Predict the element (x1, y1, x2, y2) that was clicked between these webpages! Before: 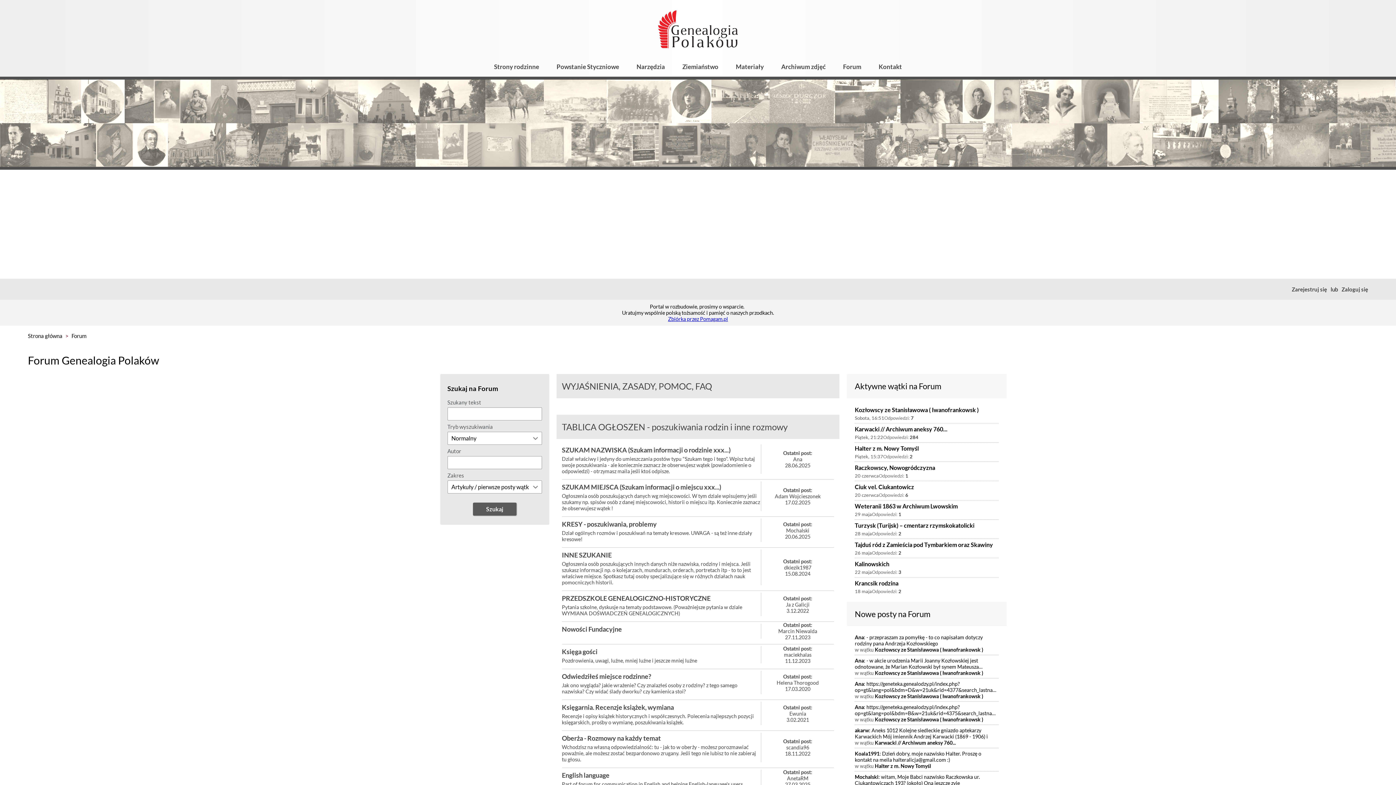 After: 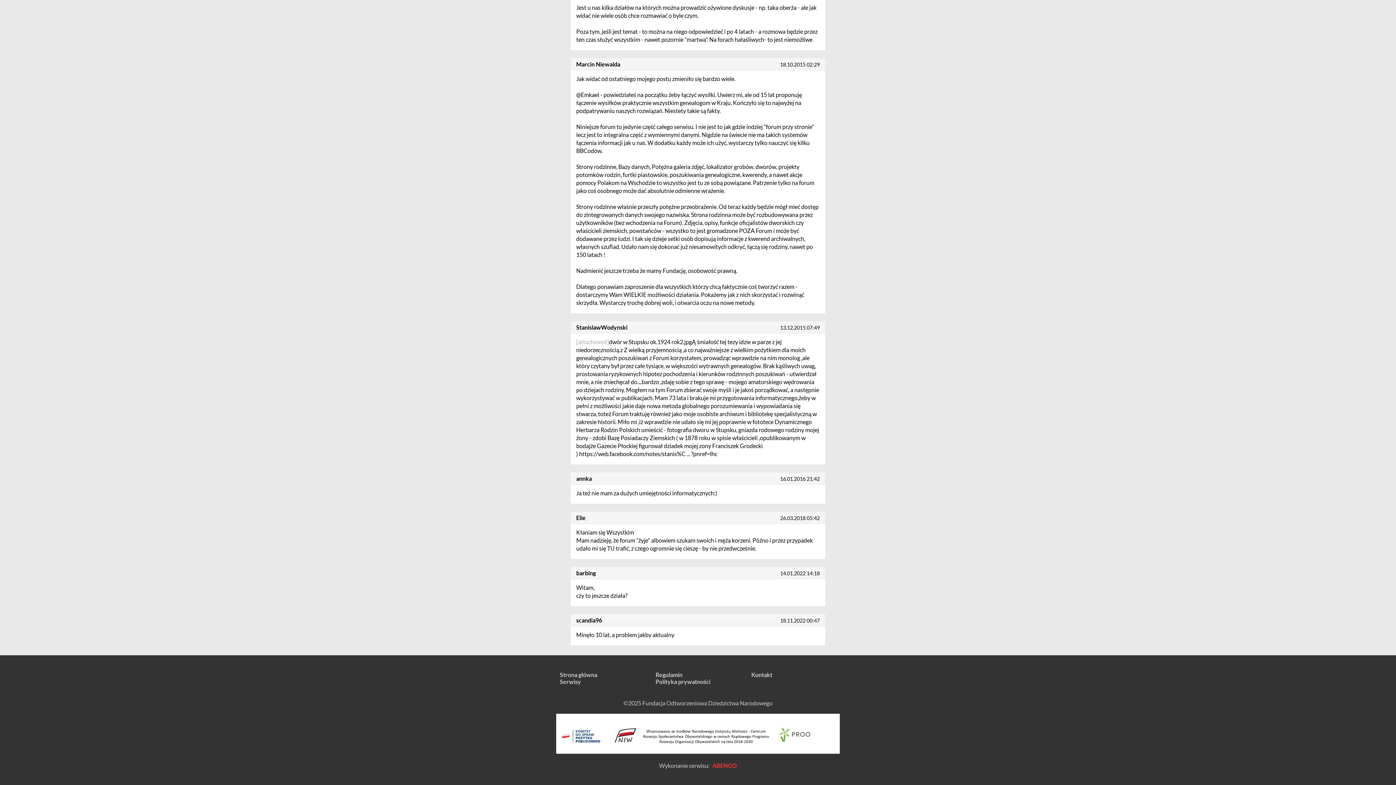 Action: bbox: (761, 731, 834, 764) label: Ostatni post:
scandia96
18.11.2022